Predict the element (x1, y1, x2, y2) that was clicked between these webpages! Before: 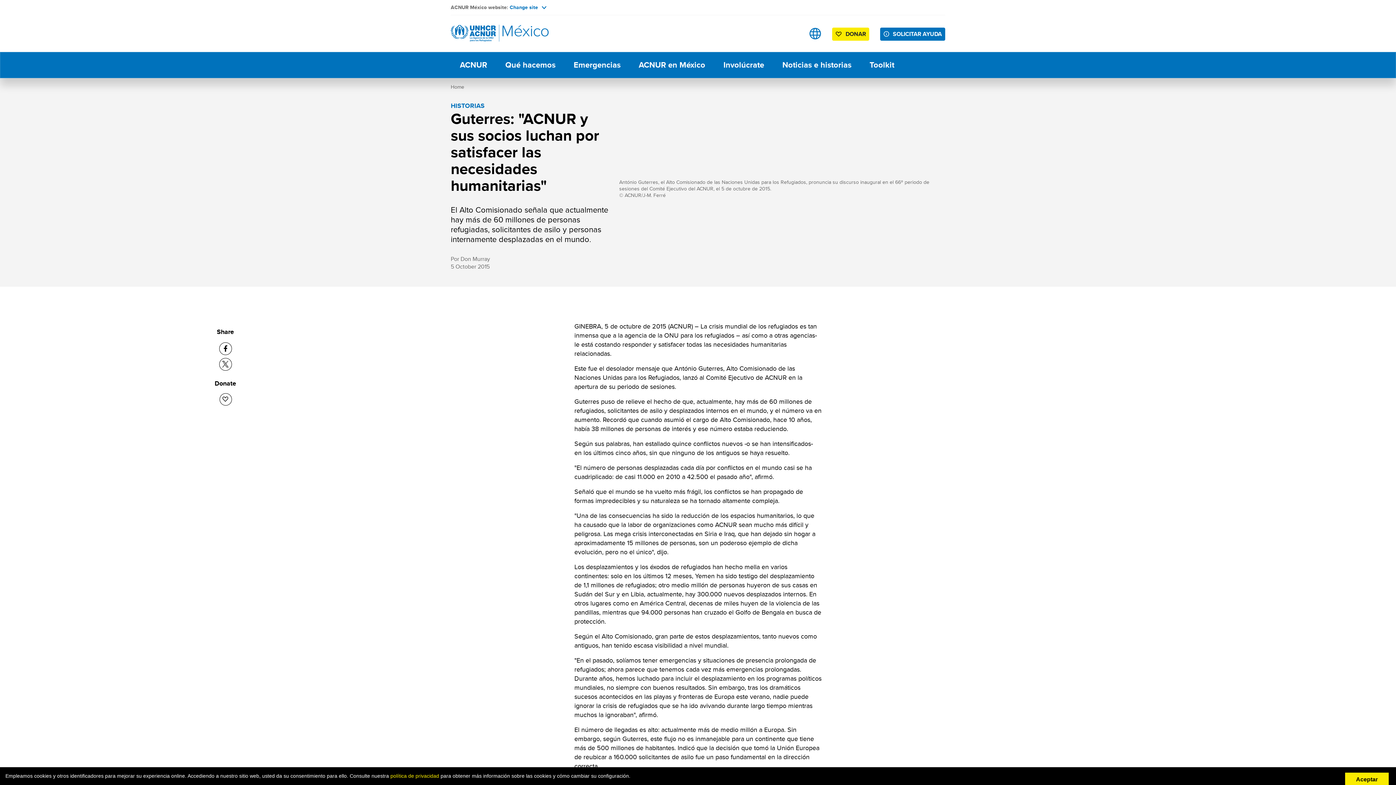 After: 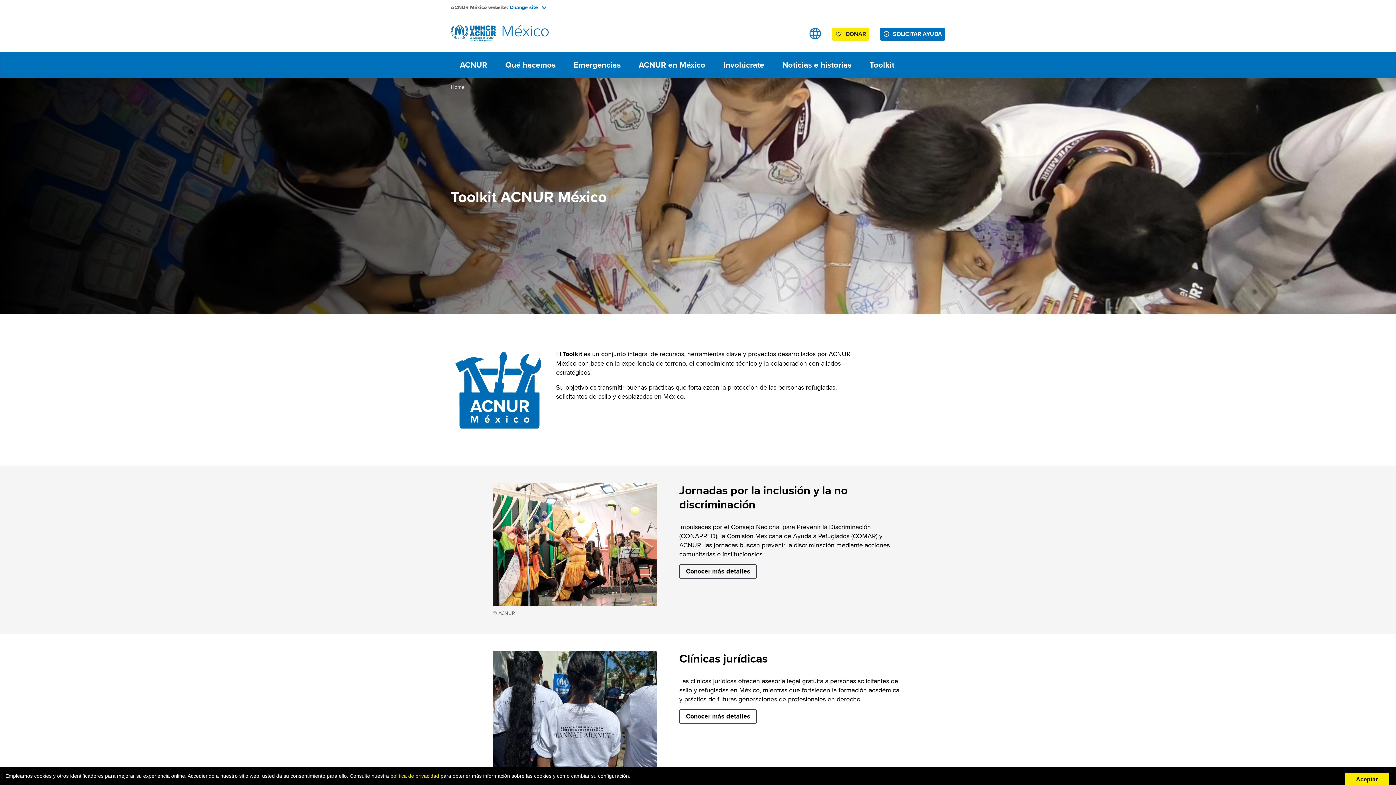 Action: bbox: (860, 52, 903, 77) label: Toolkit